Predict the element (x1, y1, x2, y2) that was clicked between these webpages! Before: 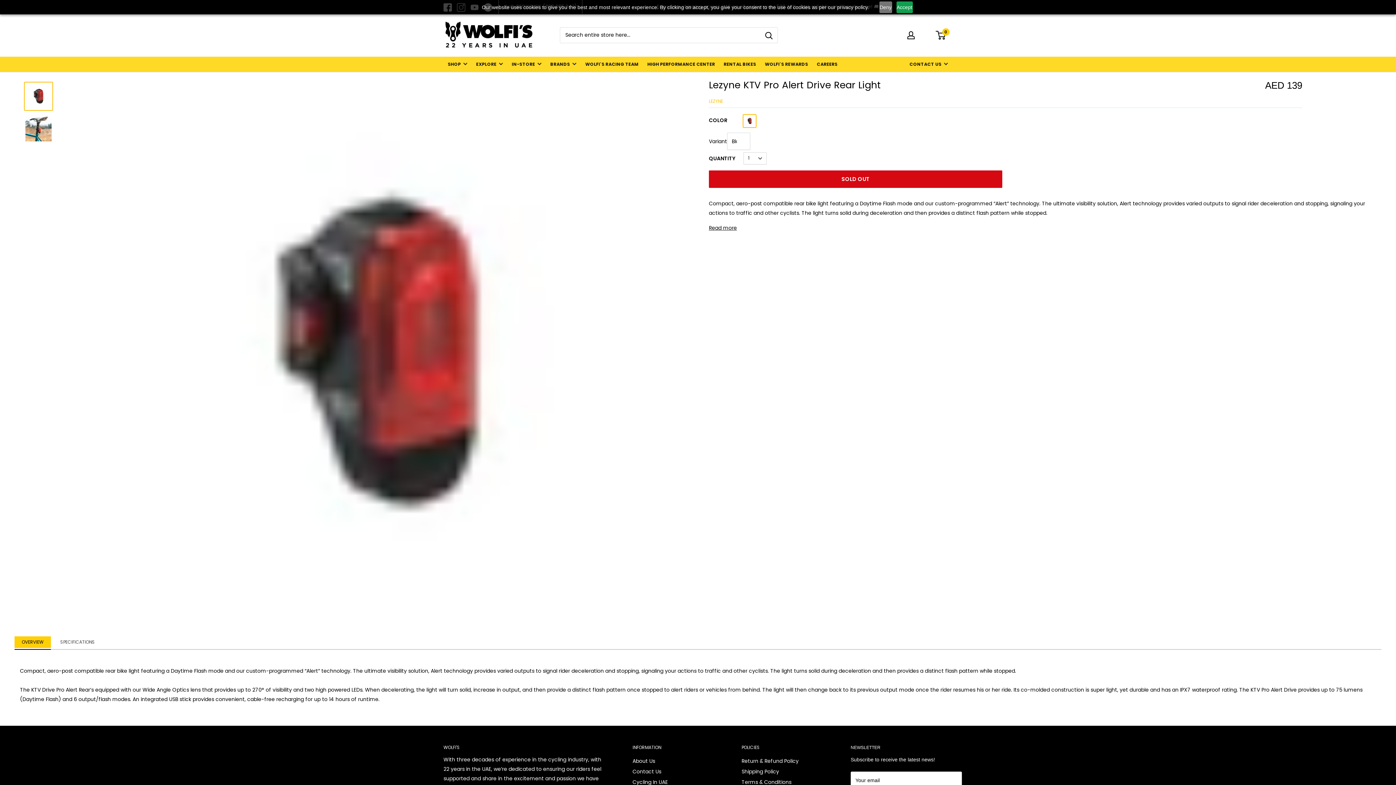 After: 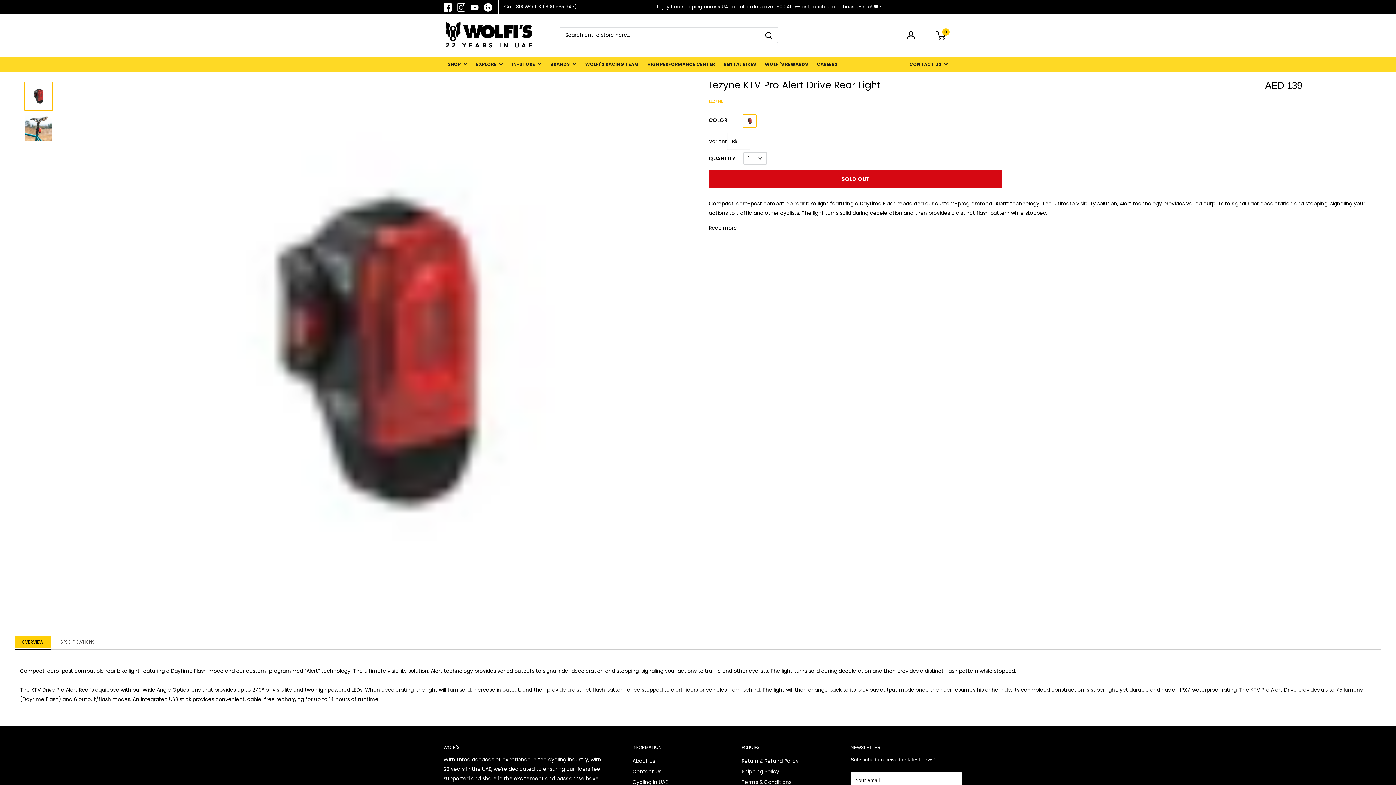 Action: label: Deny bbox: (879, 1, 892, 13)